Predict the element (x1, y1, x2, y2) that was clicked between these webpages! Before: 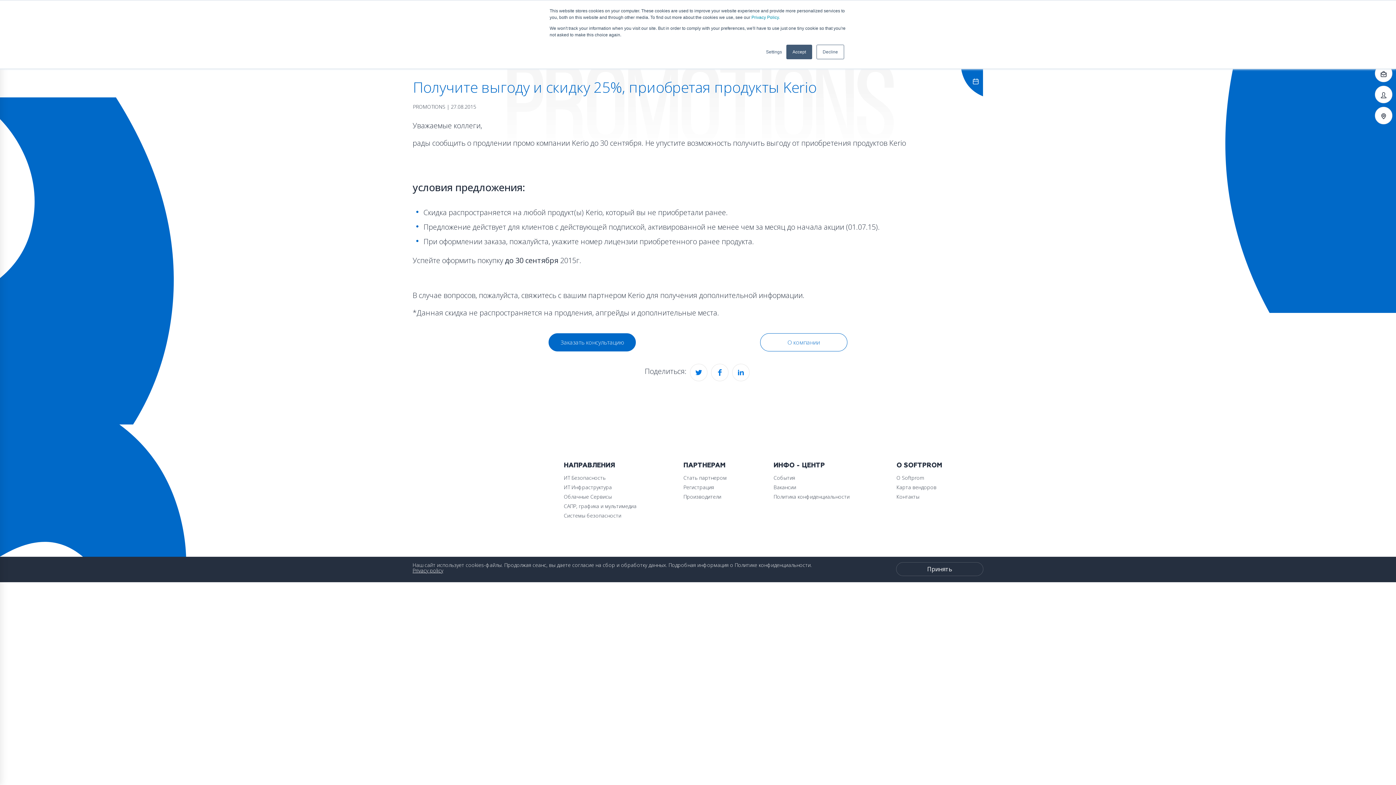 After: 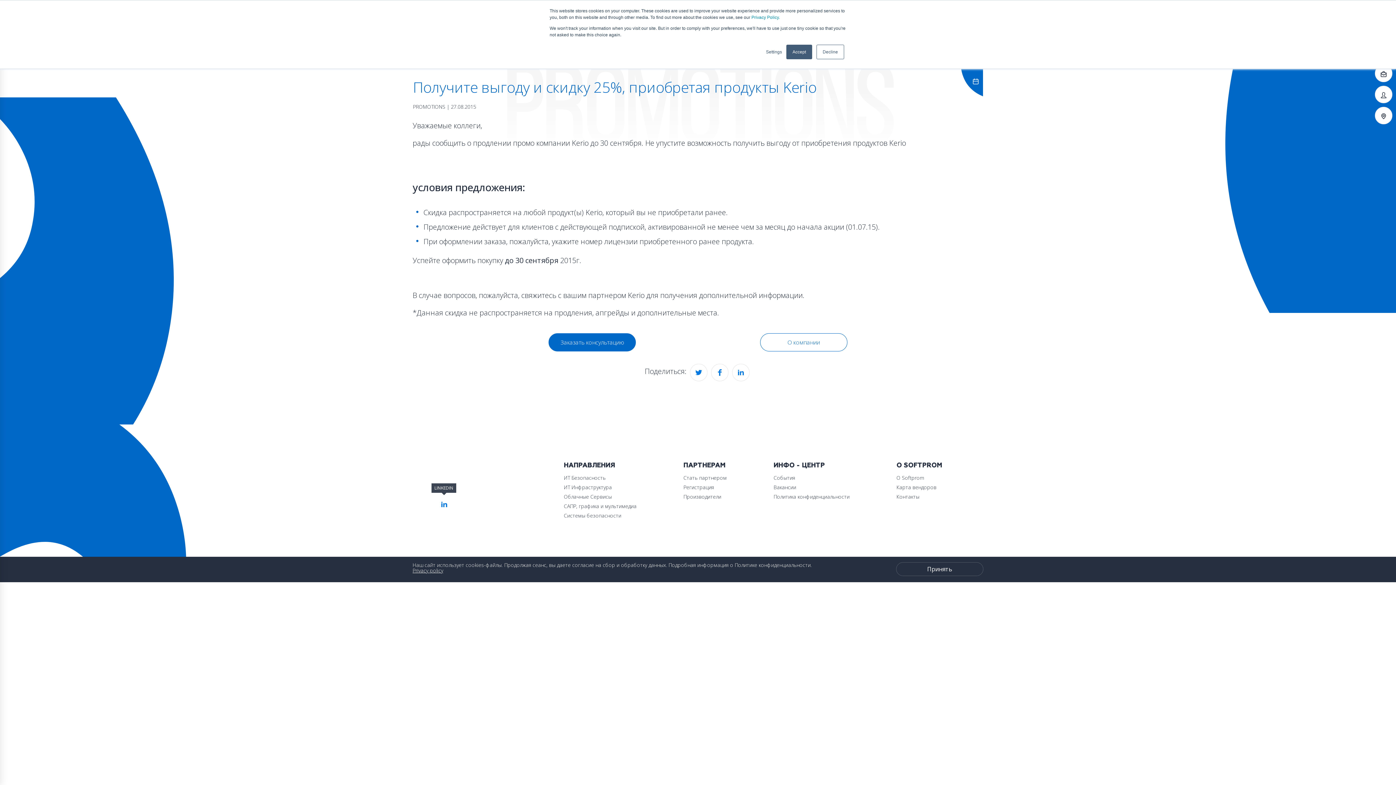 Action: bbox: (435, 495, 452, 513)